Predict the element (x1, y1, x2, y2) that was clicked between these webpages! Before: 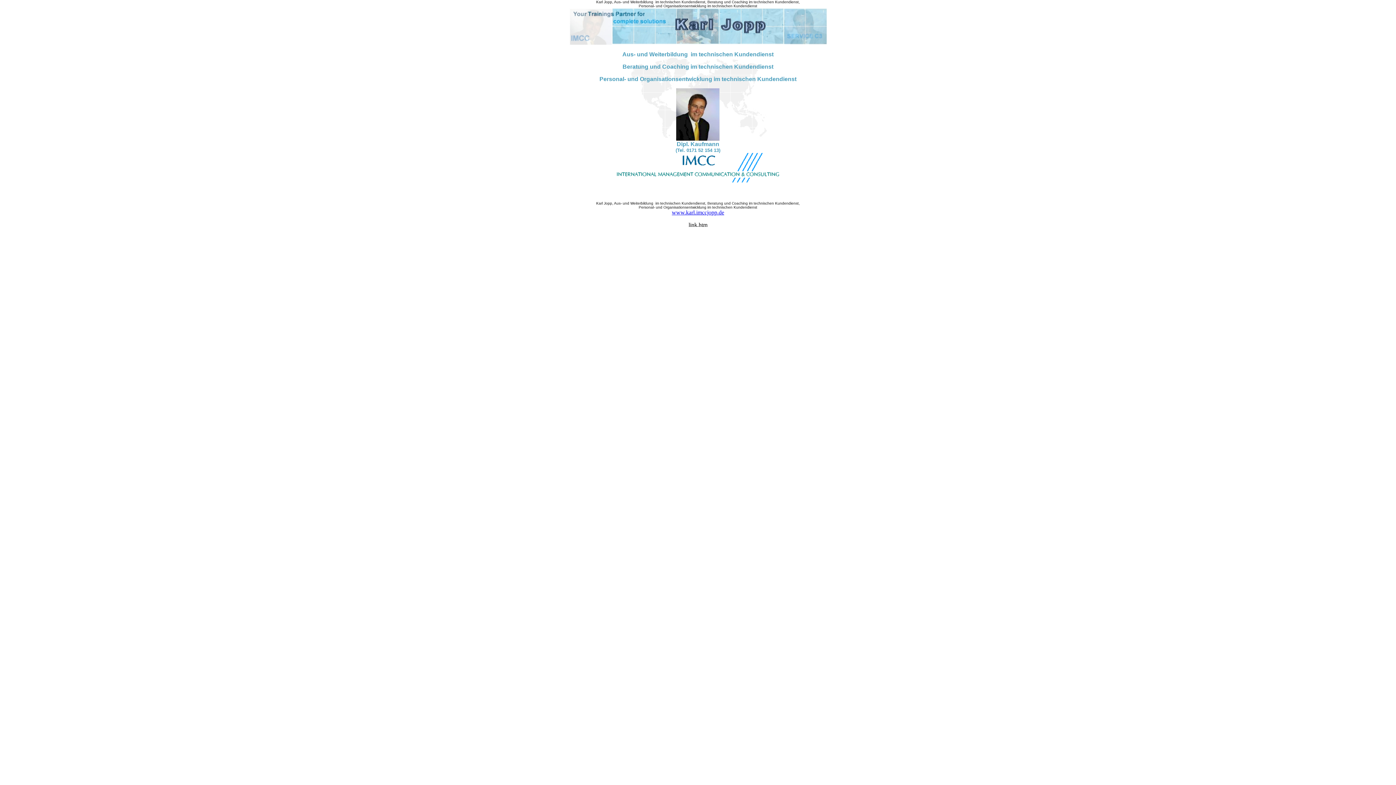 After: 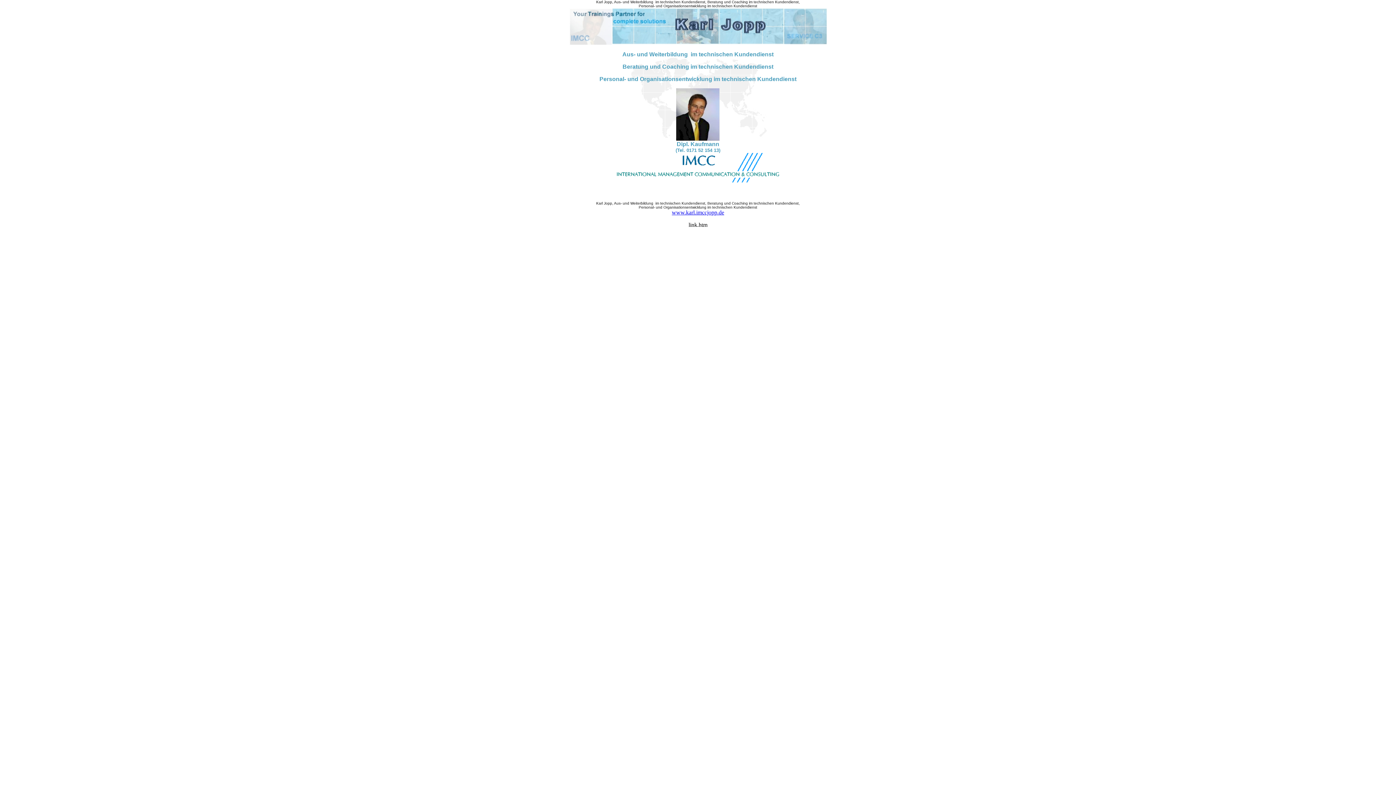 Action: label: www.karl.imccjopp.de bbox: (672, 209, 724, 215)